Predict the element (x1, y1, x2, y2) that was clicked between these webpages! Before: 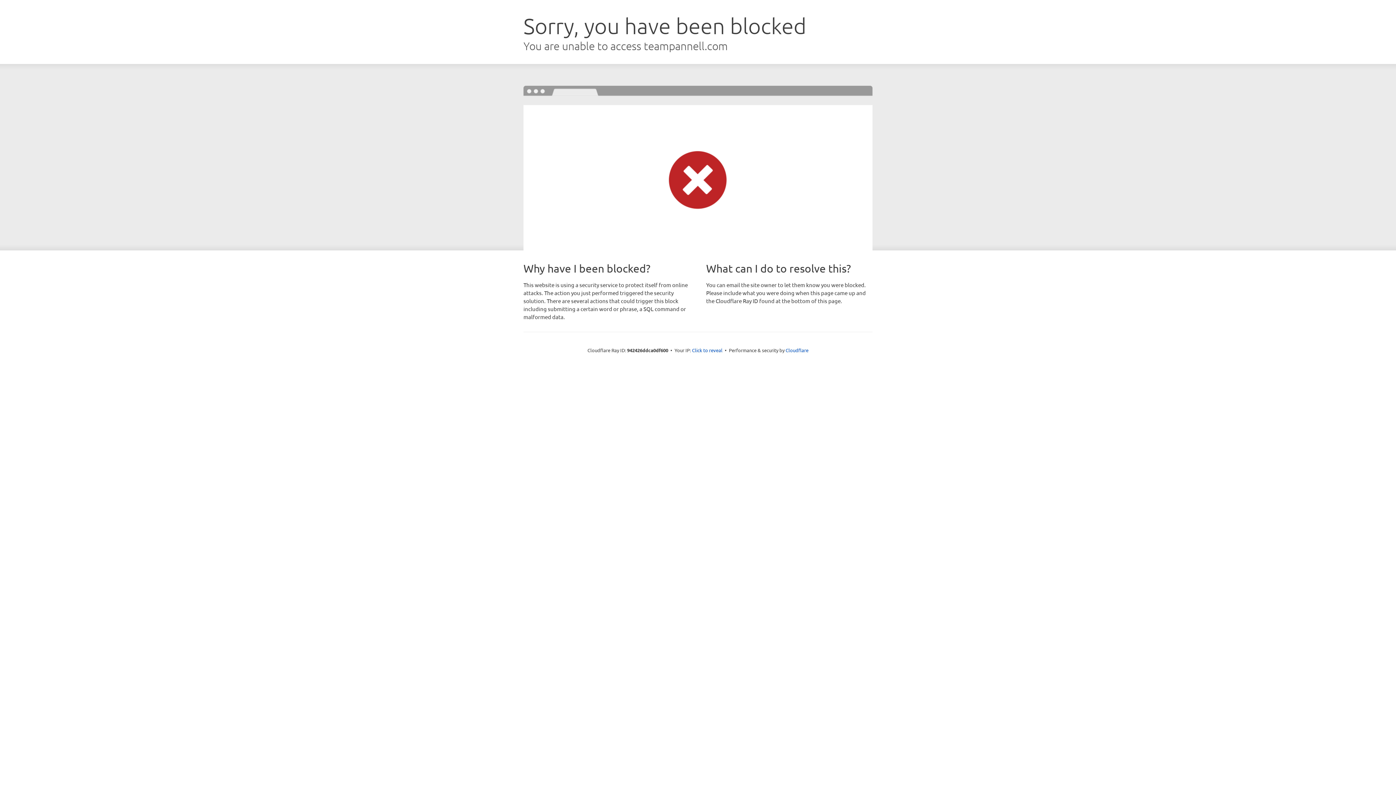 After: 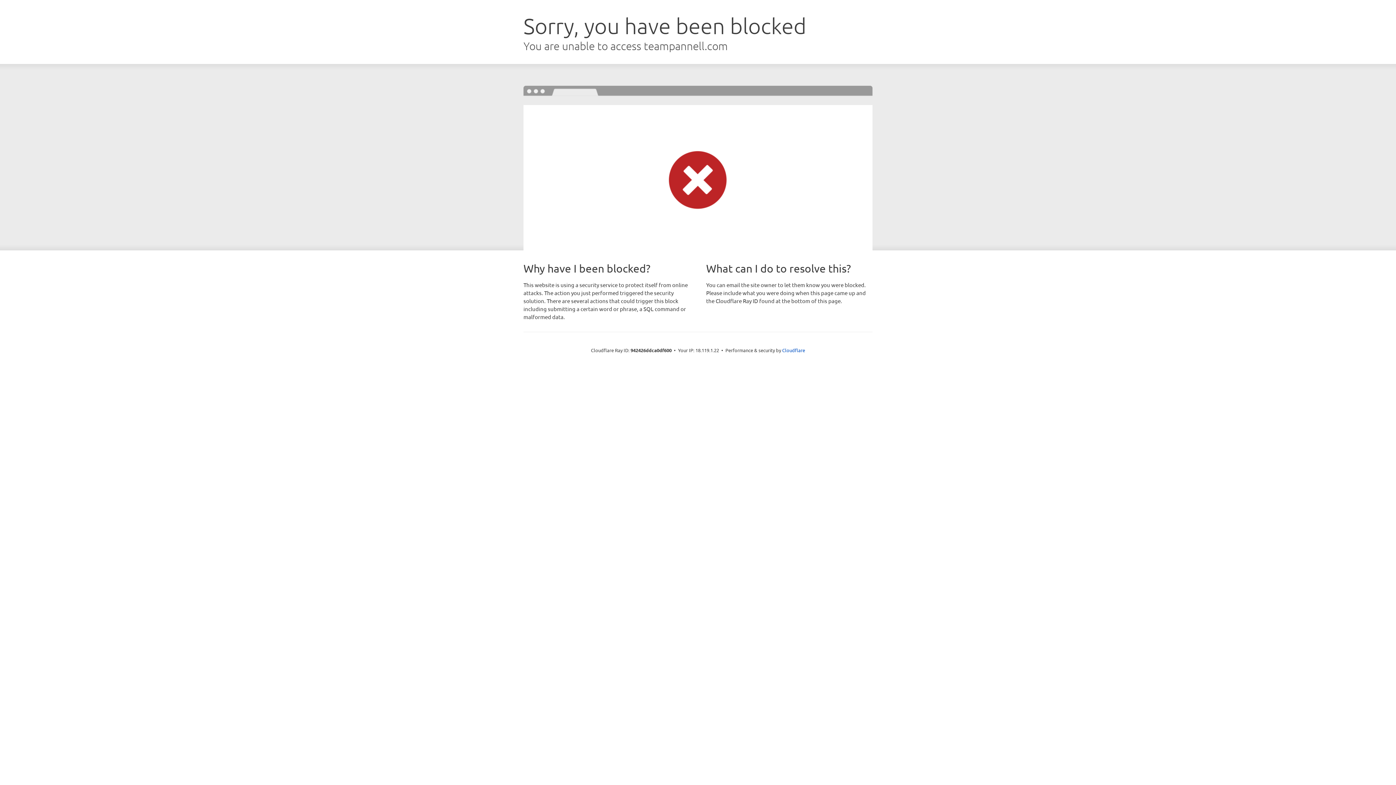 Action: label: Click to reveal bbox: (692, 346, 722, 353)